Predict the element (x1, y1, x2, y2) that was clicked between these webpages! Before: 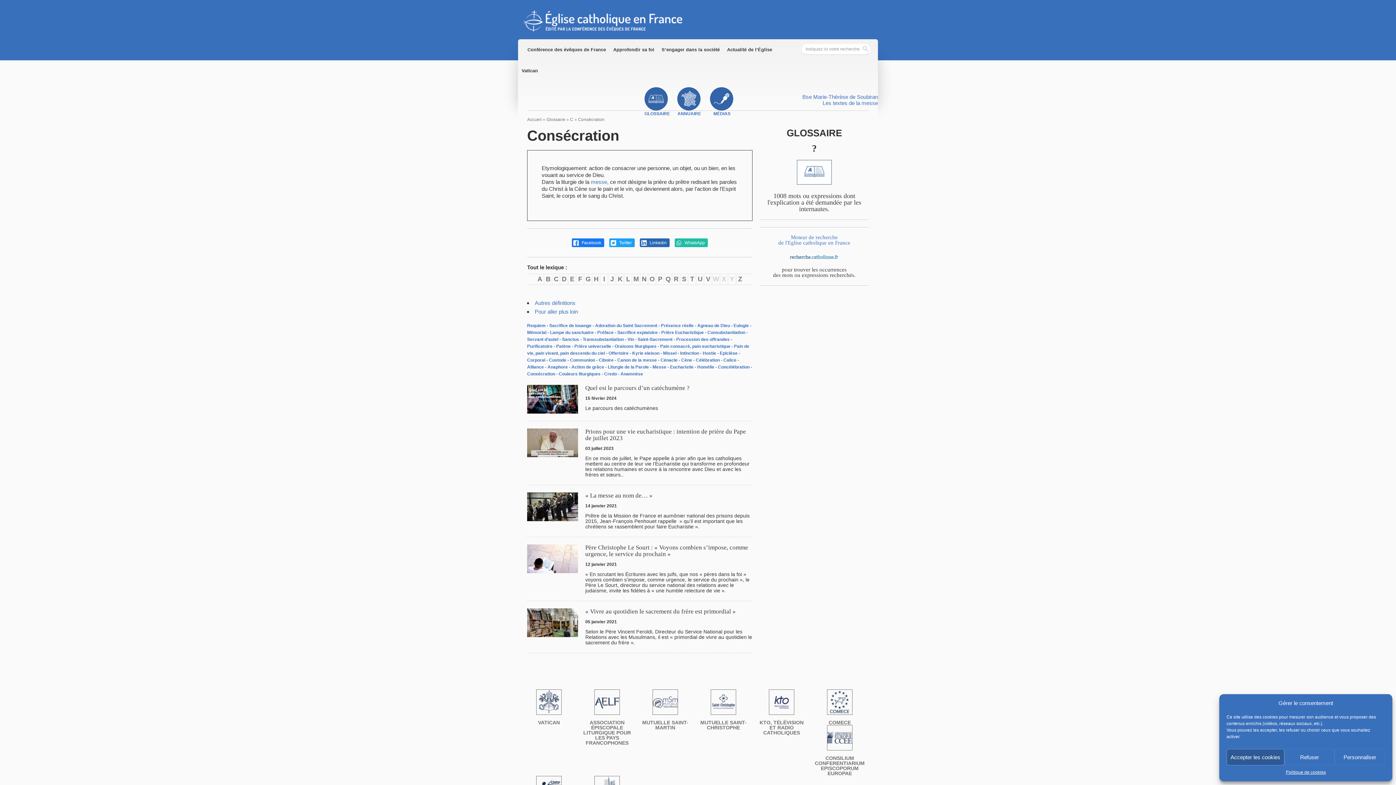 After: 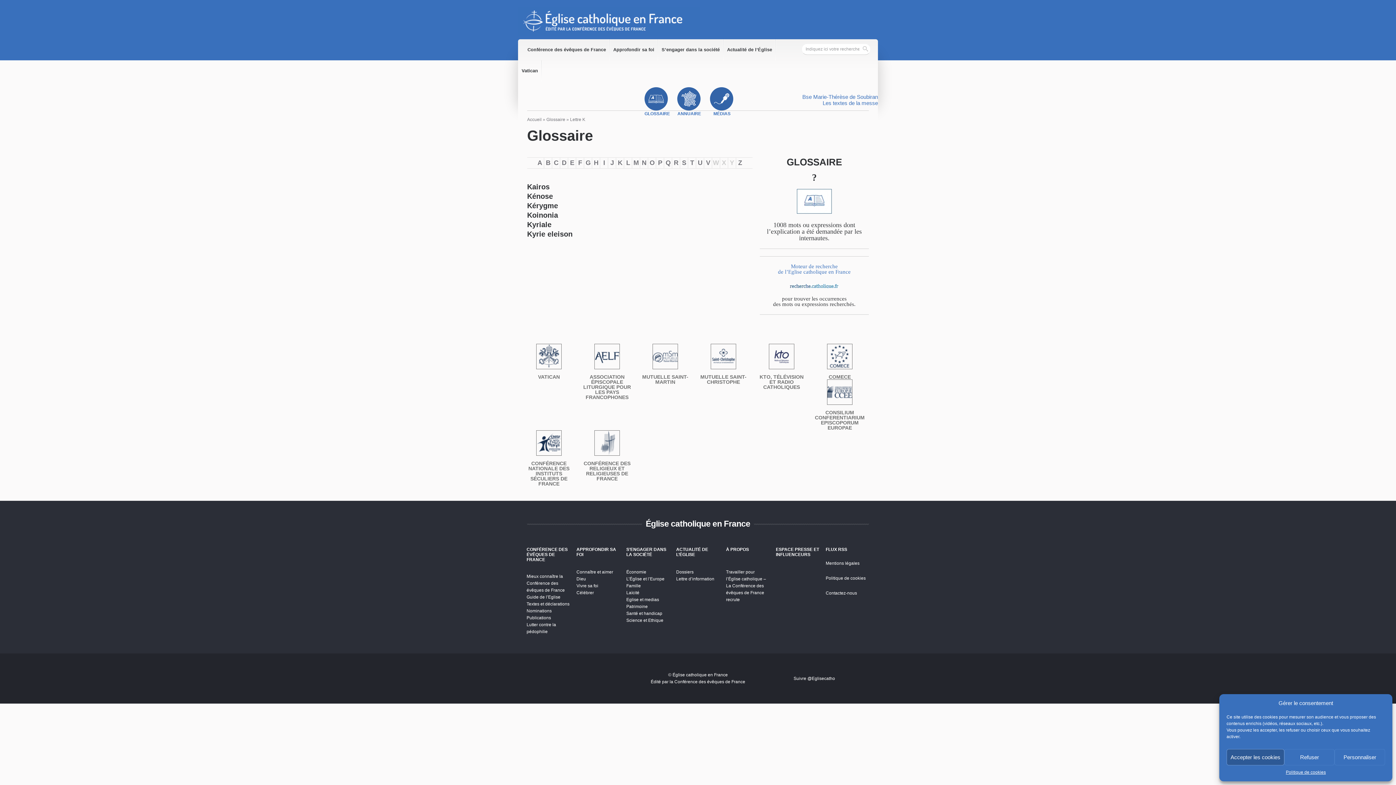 Action: bbox: (616, 274, 624, 284) label: K